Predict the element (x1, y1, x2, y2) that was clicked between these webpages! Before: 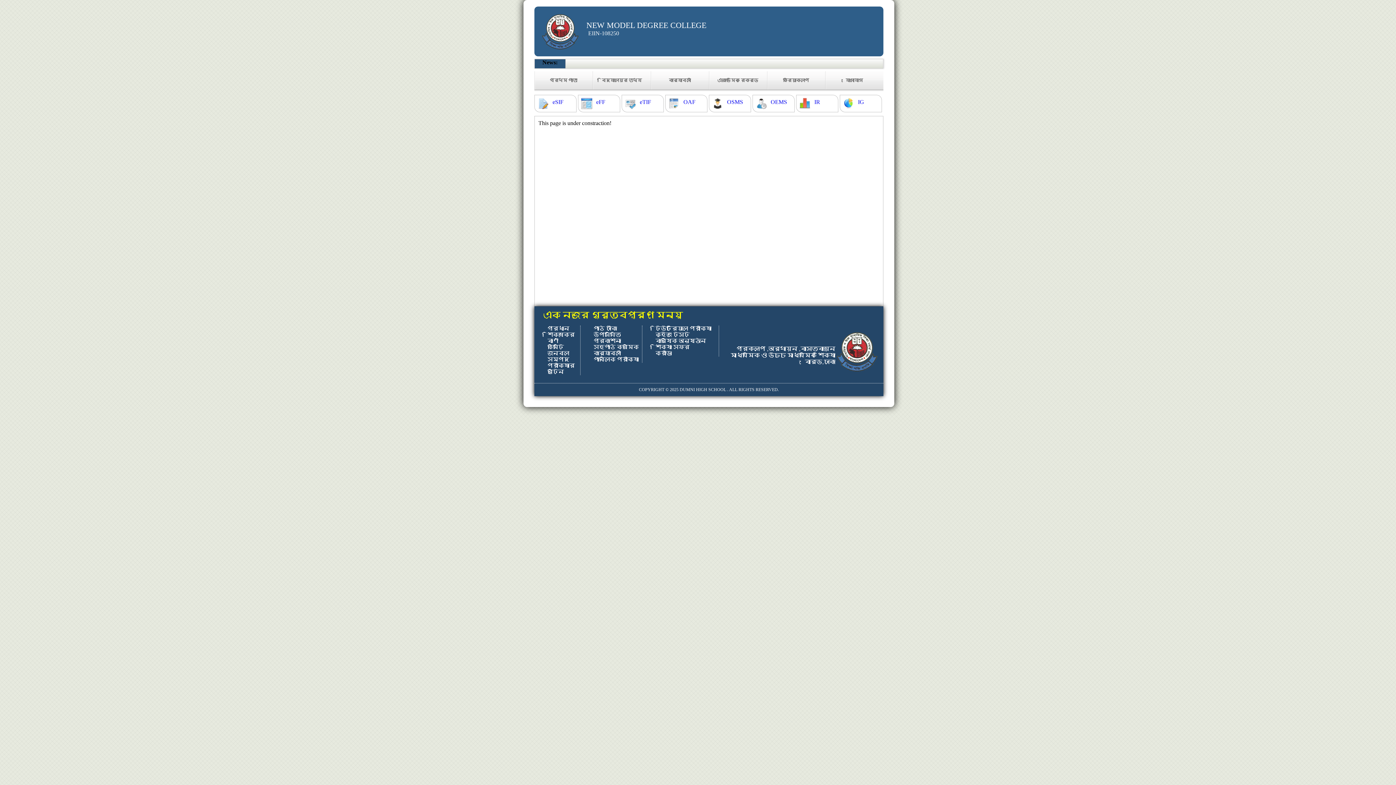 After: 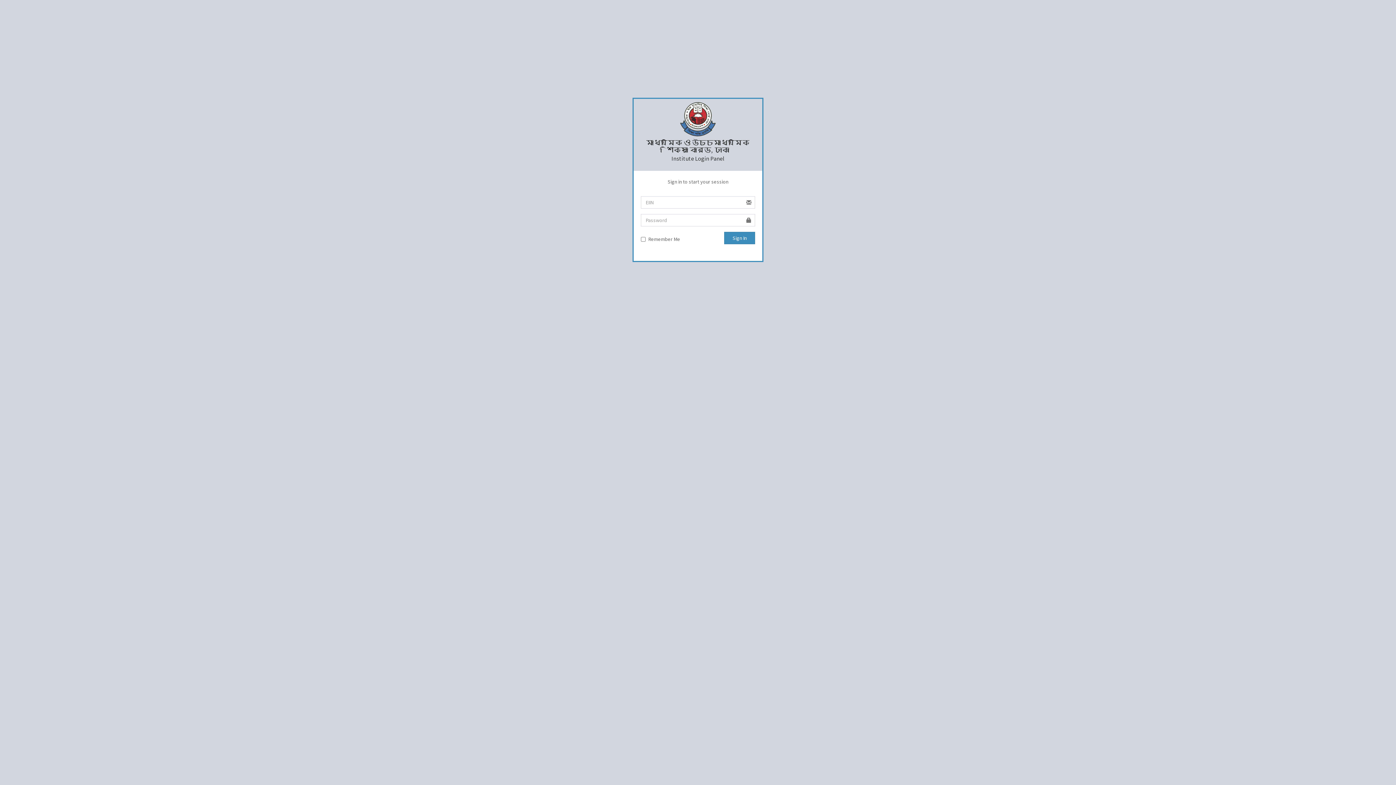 Action: label: OSMS bbox: (727, 98, 743, 105)